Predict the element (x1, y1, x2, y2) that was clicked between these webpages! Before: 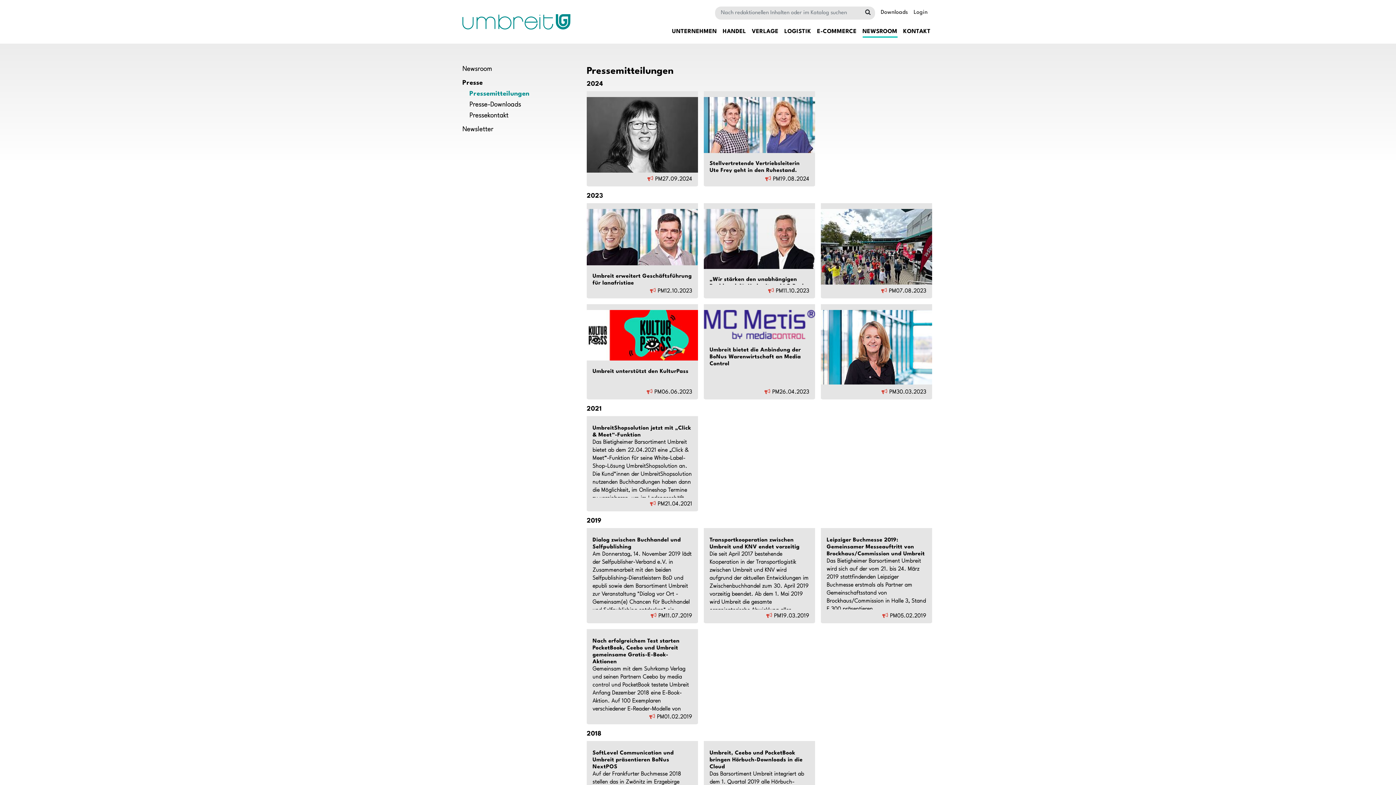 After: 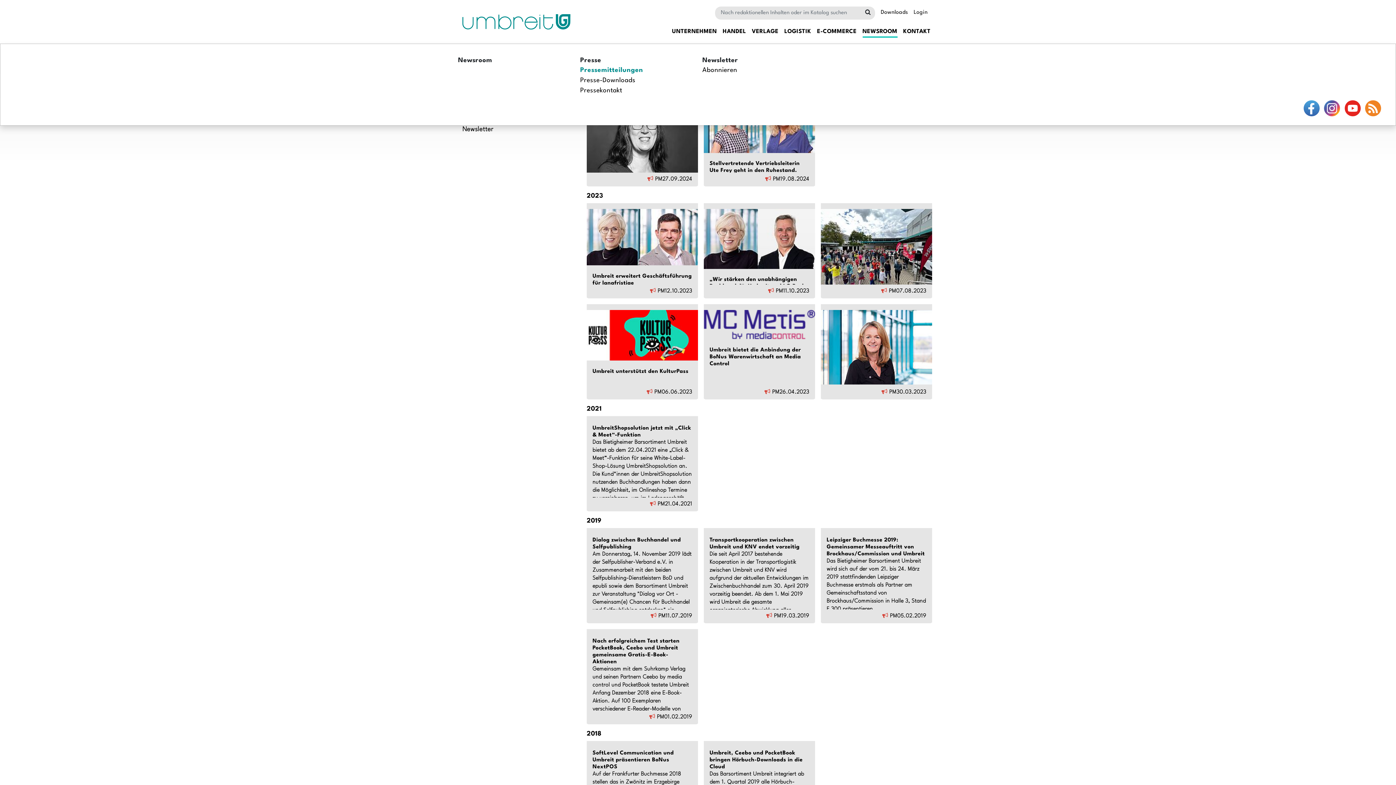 Action: bbox: (859, 23, 900, 38) label: NEWSROOM